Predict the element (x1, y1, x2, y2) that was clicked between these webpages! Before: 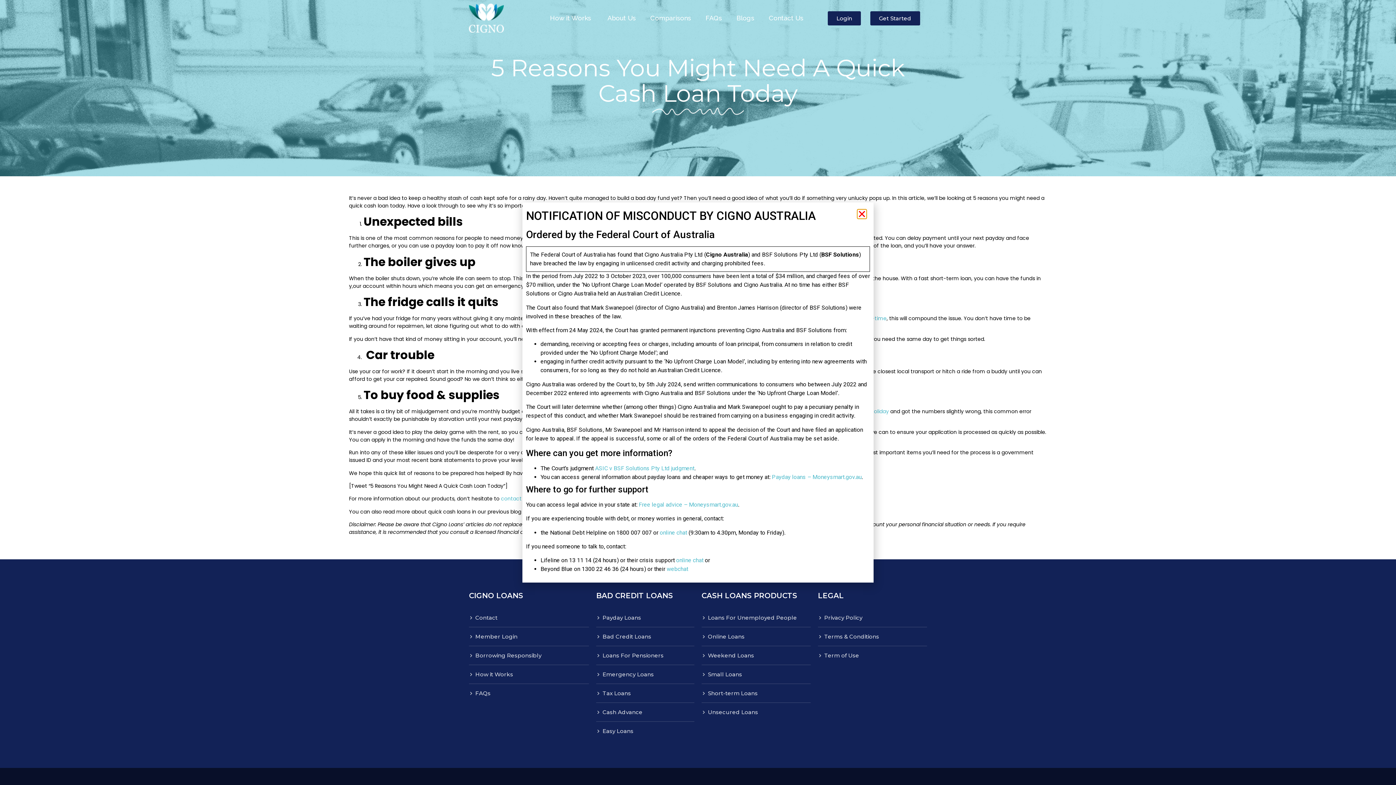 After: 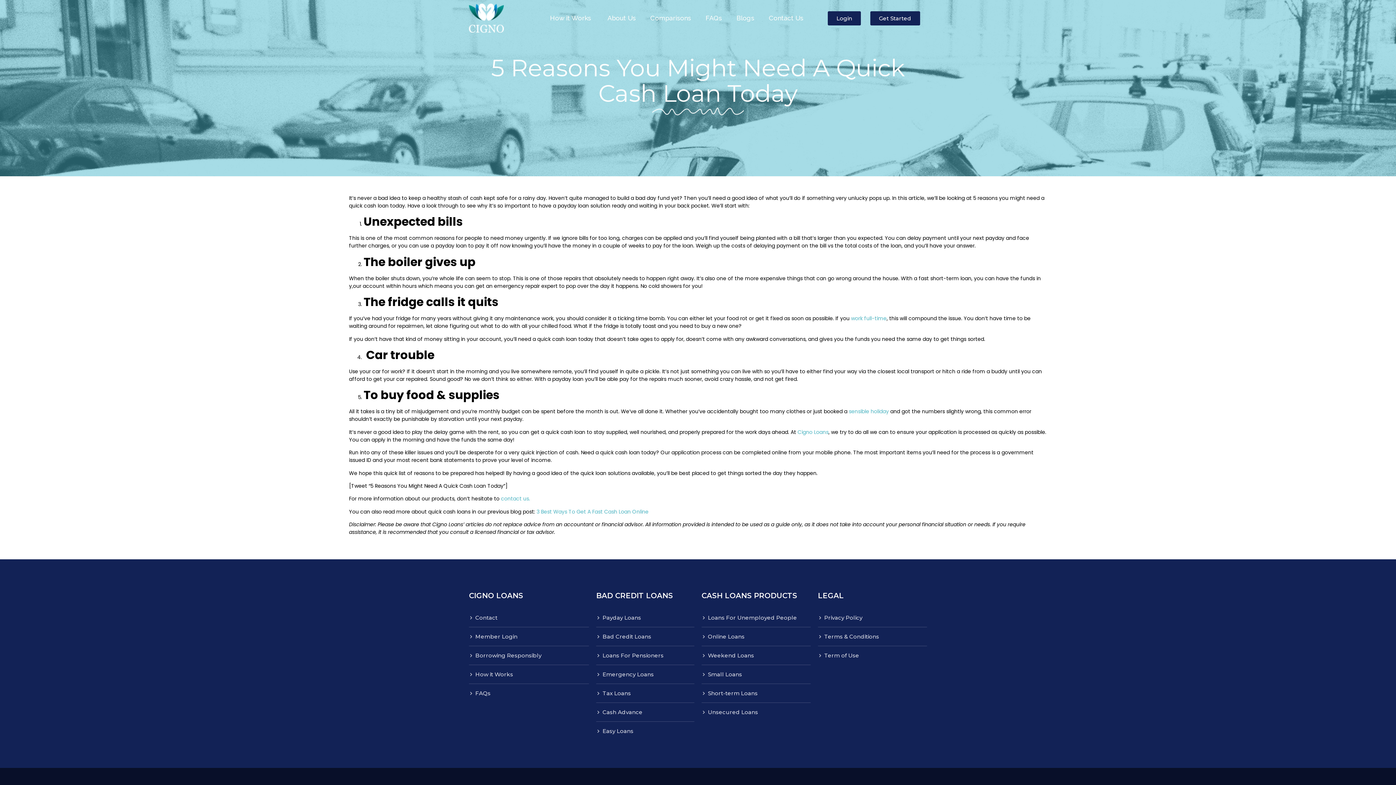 Action: bbox: (857, 209, 866, 218) label: Close